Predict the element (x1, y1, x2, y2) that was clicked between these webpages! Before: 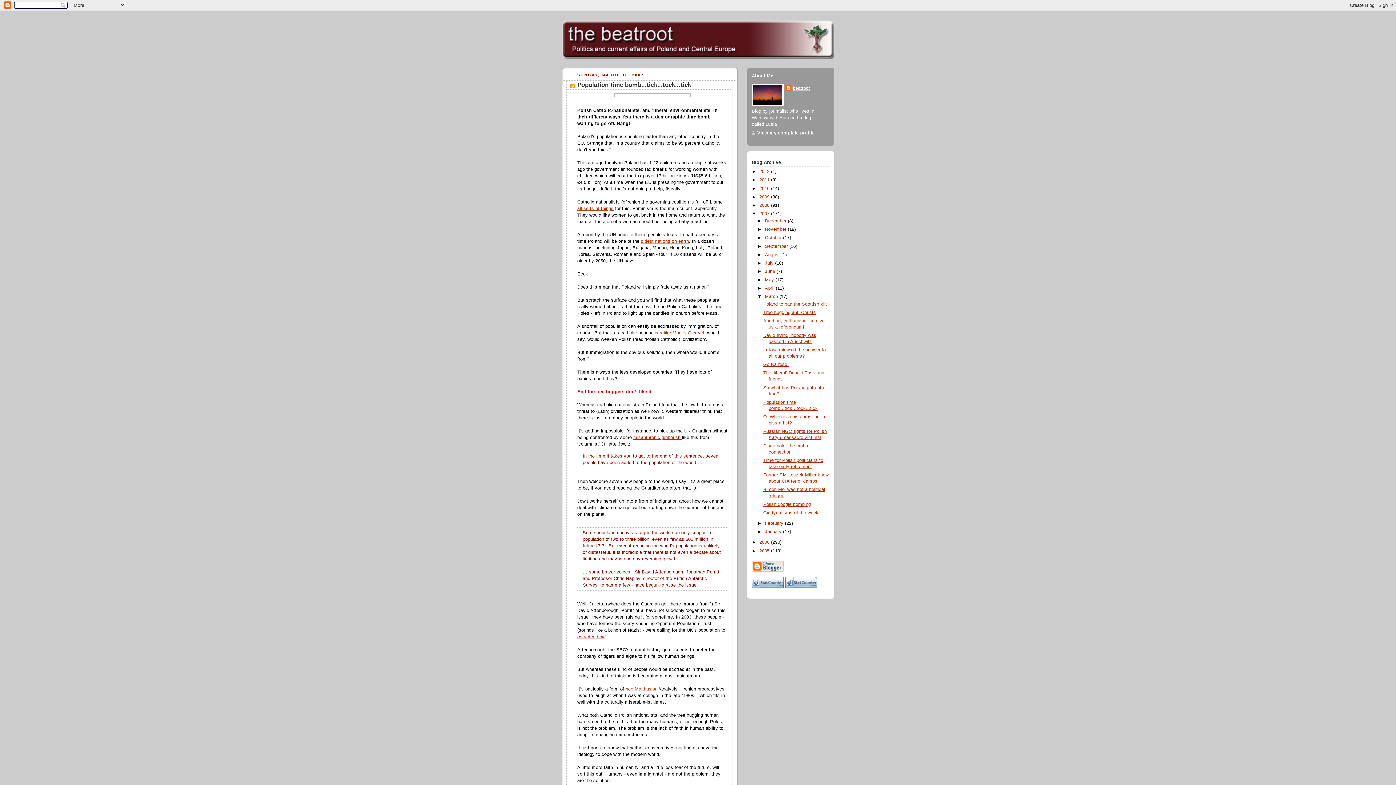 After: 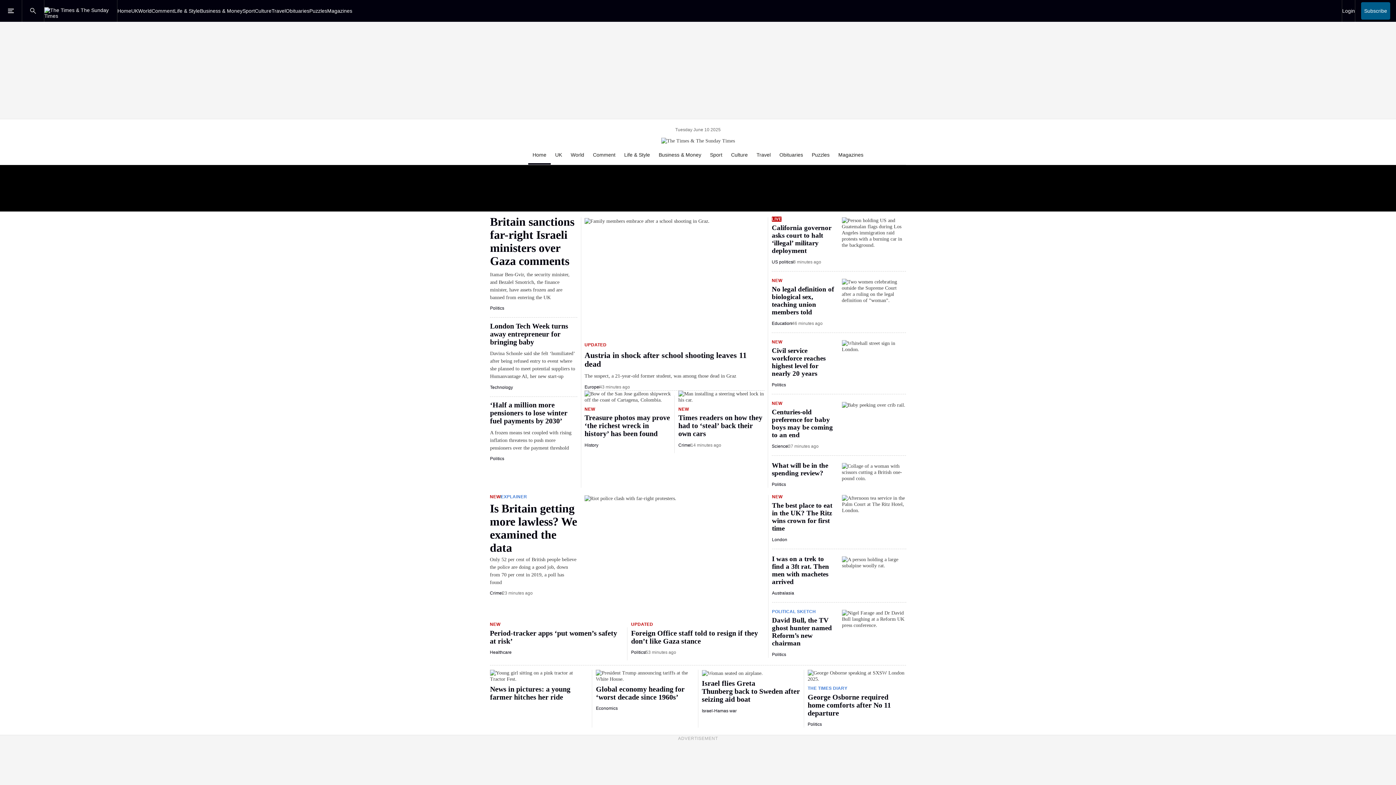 Action: bbox: (577, 634, 604, 639) label: be cut in half